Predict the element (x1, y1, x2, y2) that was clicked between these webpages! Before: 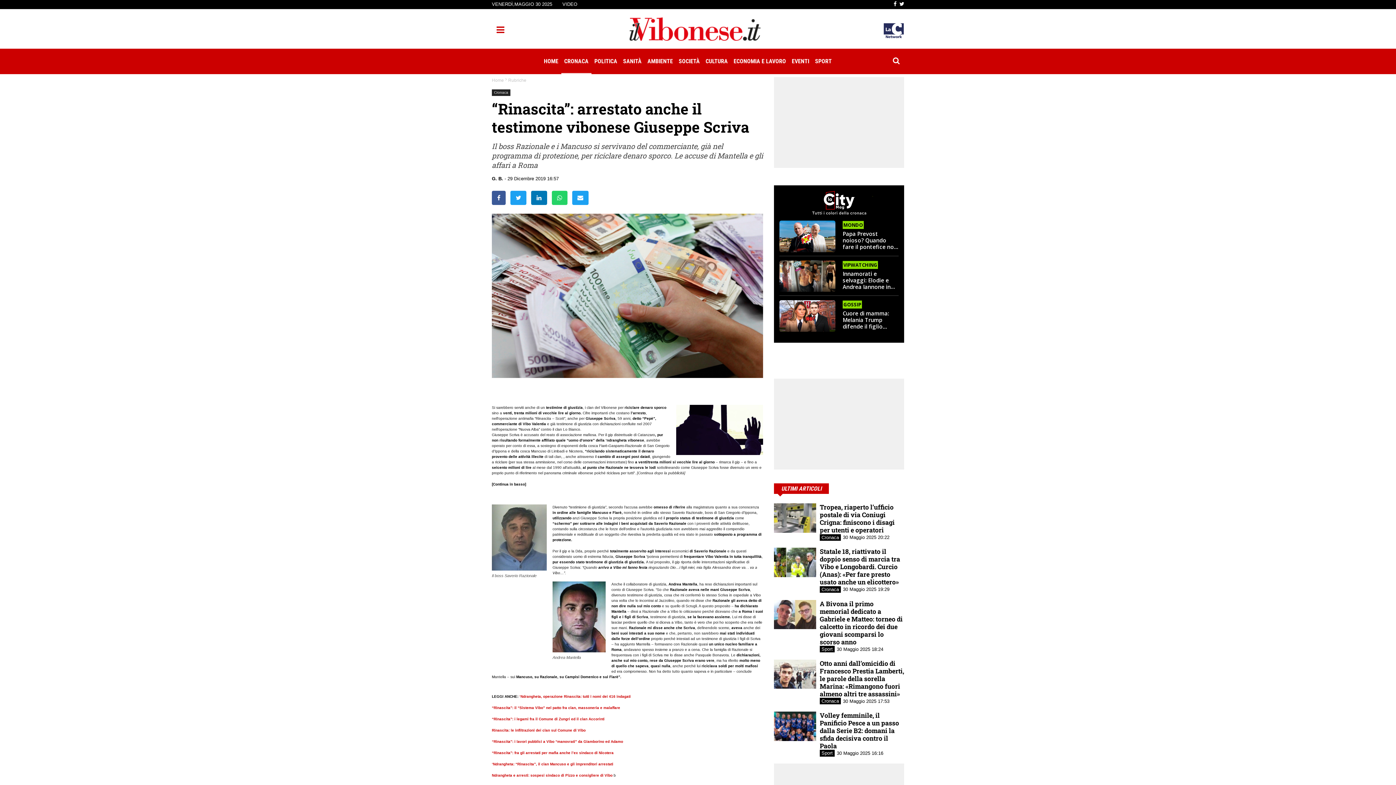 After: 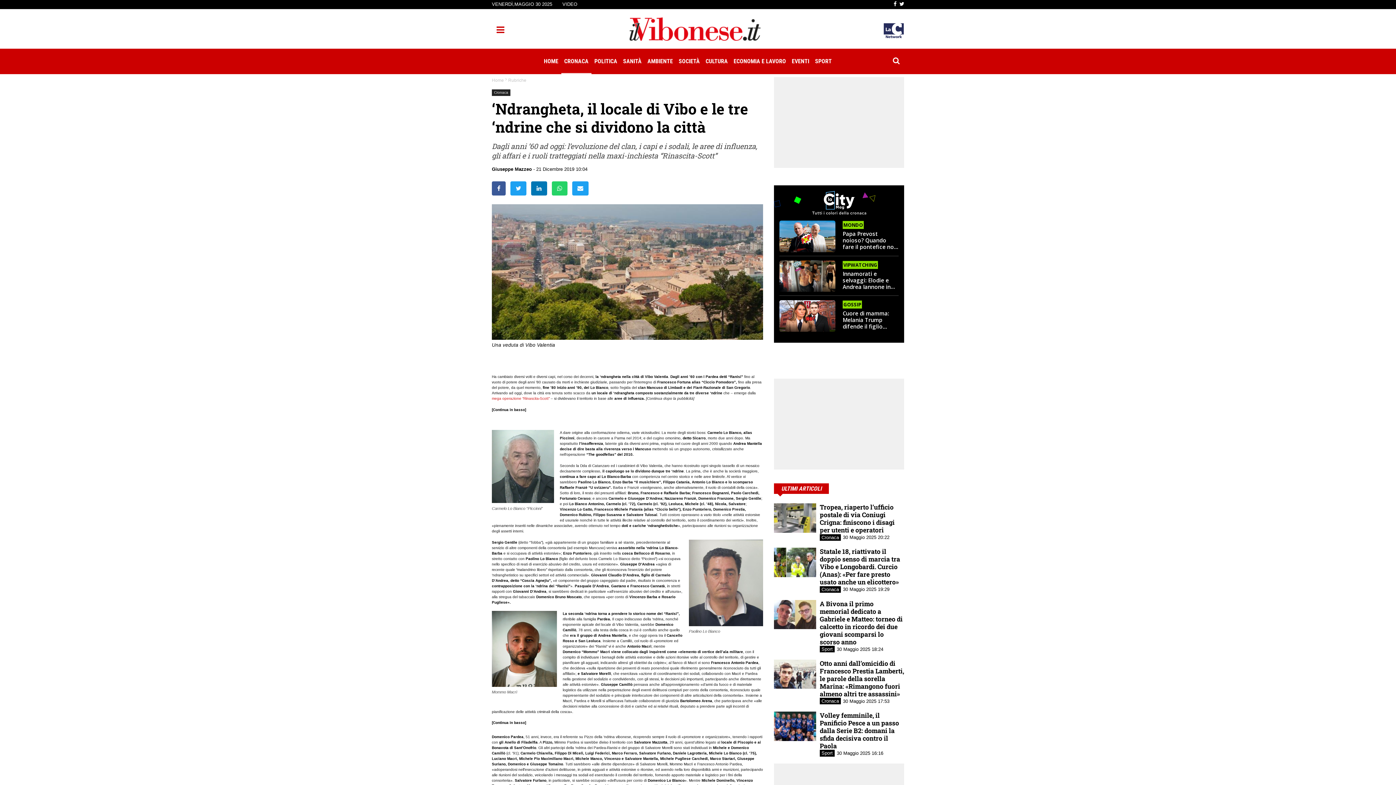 Action: bbox: (492, 776, 611, 780) label: ‘Ndrangheta, il locale di Vibo e le tre ‘ndrine che si dividono la città